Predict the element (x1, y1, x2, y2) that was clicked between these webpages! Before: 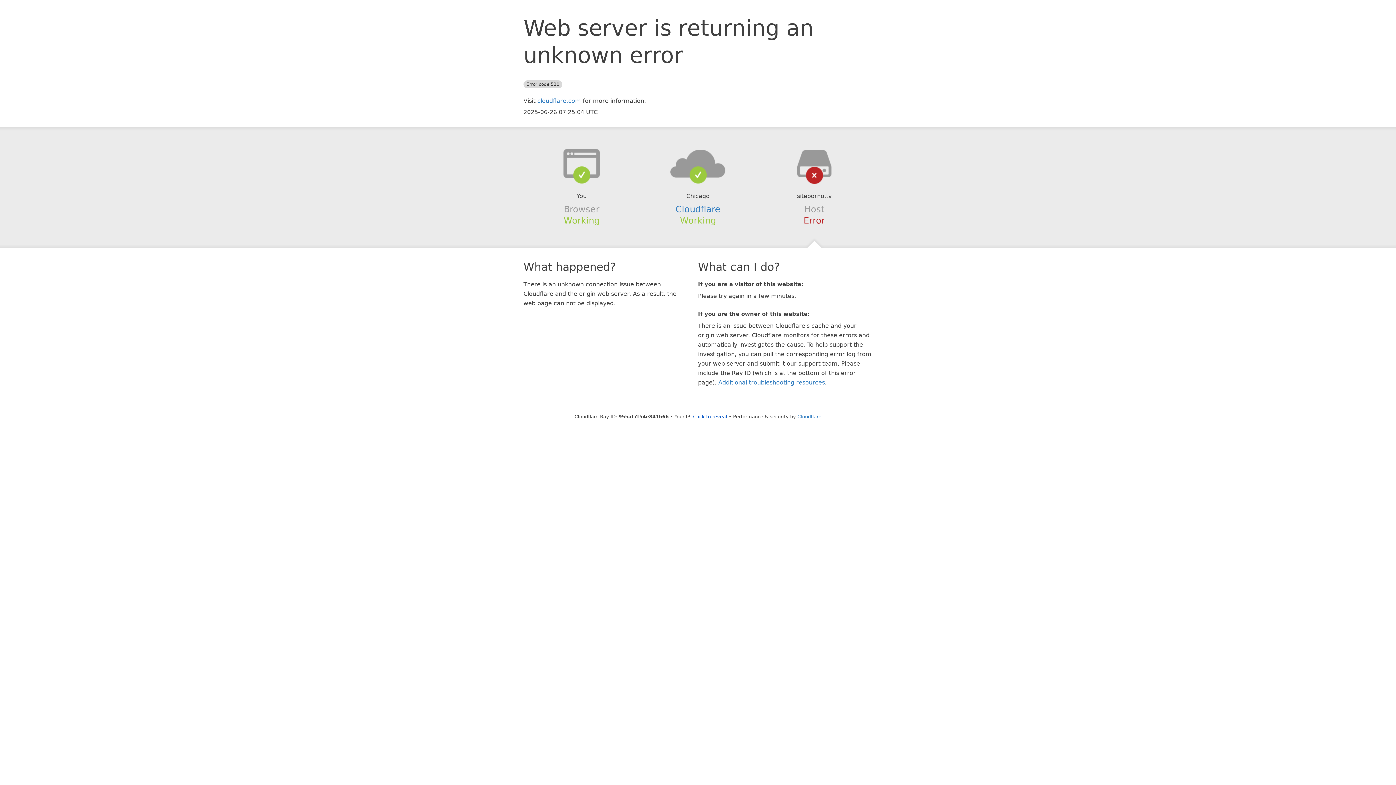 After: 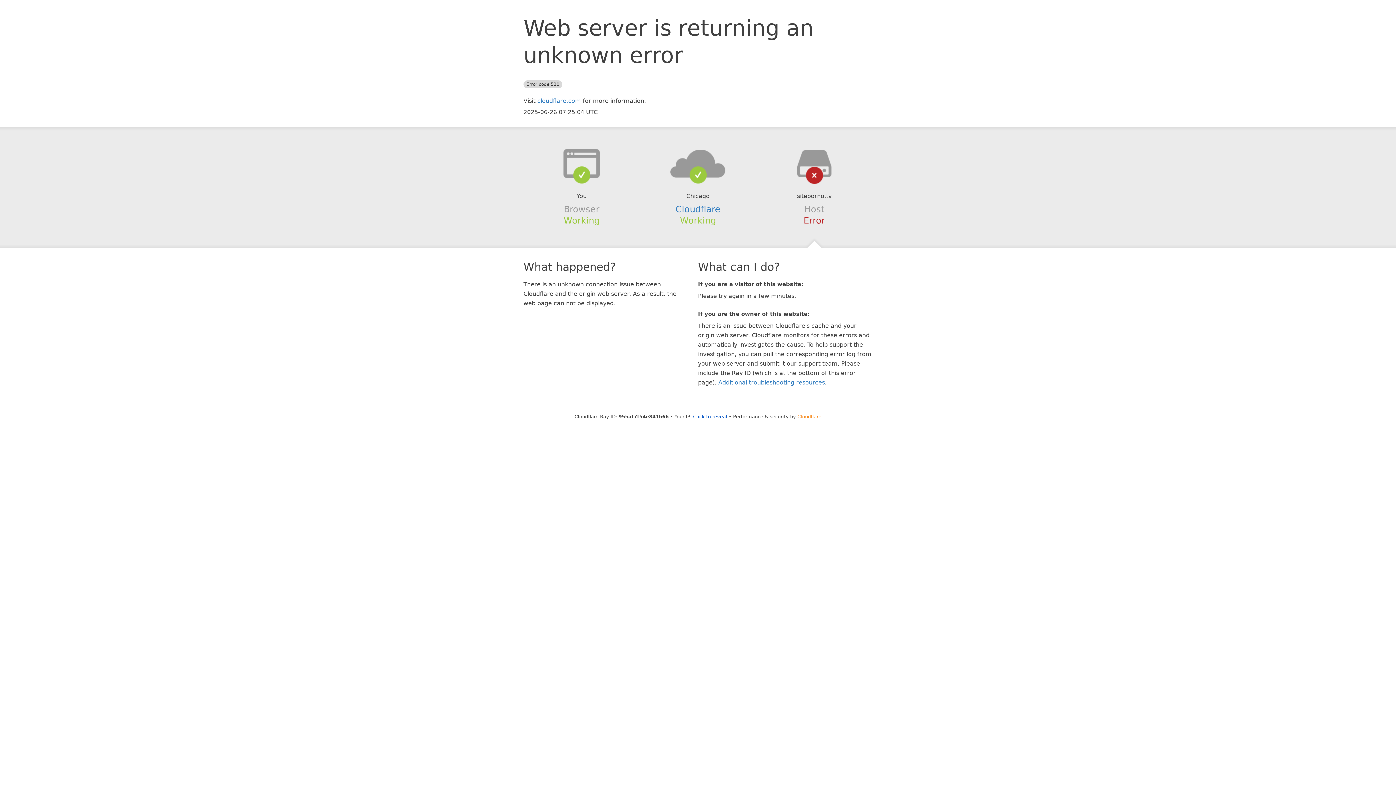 Action: label: Cloudflare bbox: (797, 414, 821, 419)